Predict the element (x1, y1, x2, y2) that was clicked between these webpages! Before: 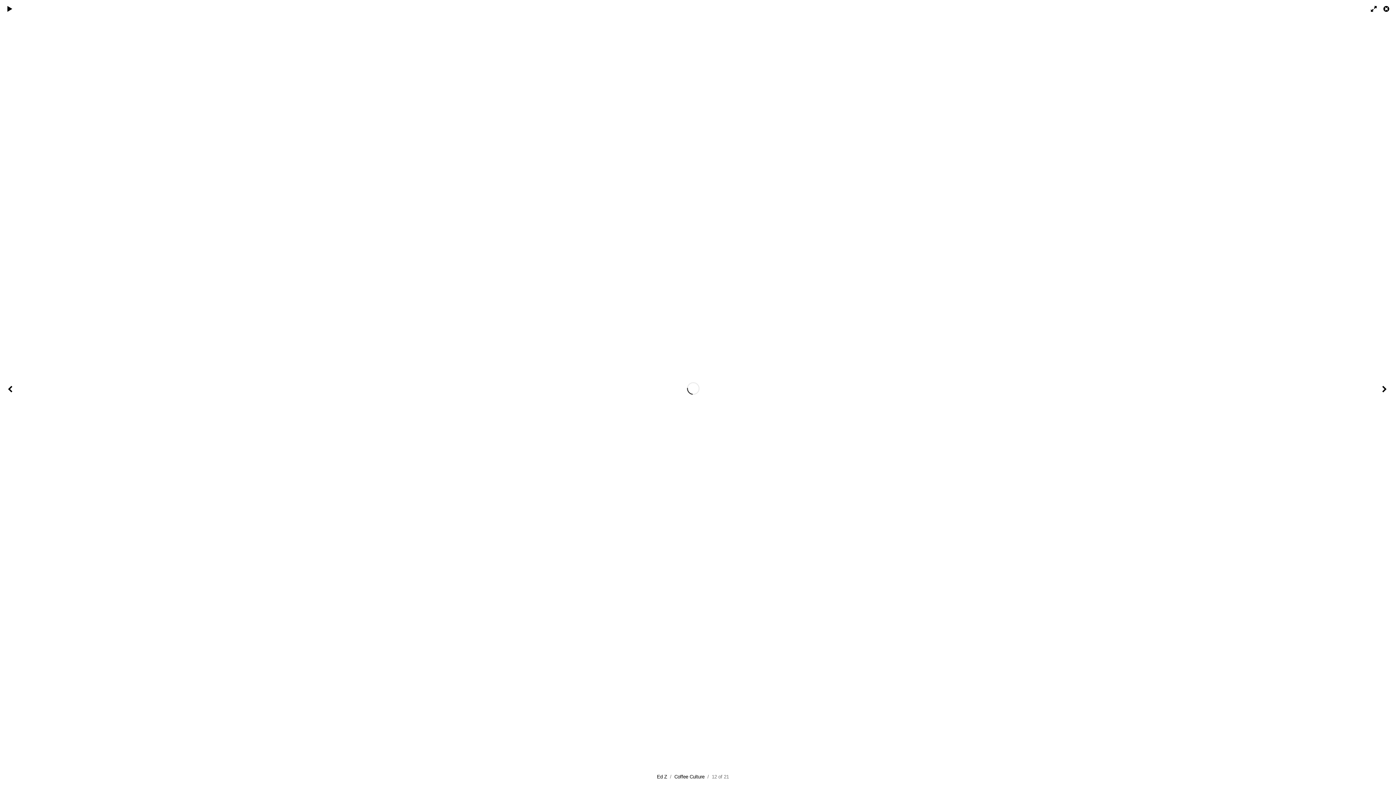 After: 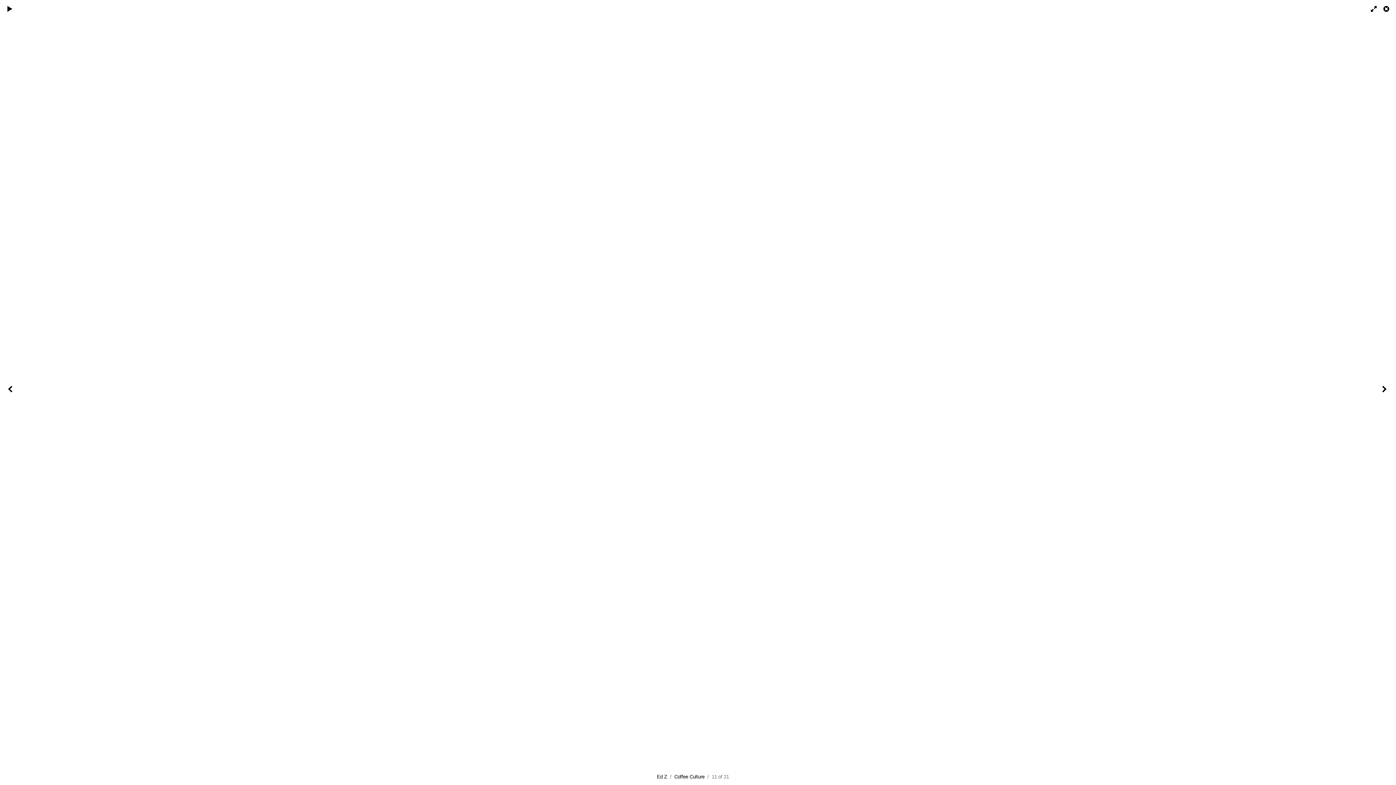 Action: bbox: (0, 21, 21, 763)